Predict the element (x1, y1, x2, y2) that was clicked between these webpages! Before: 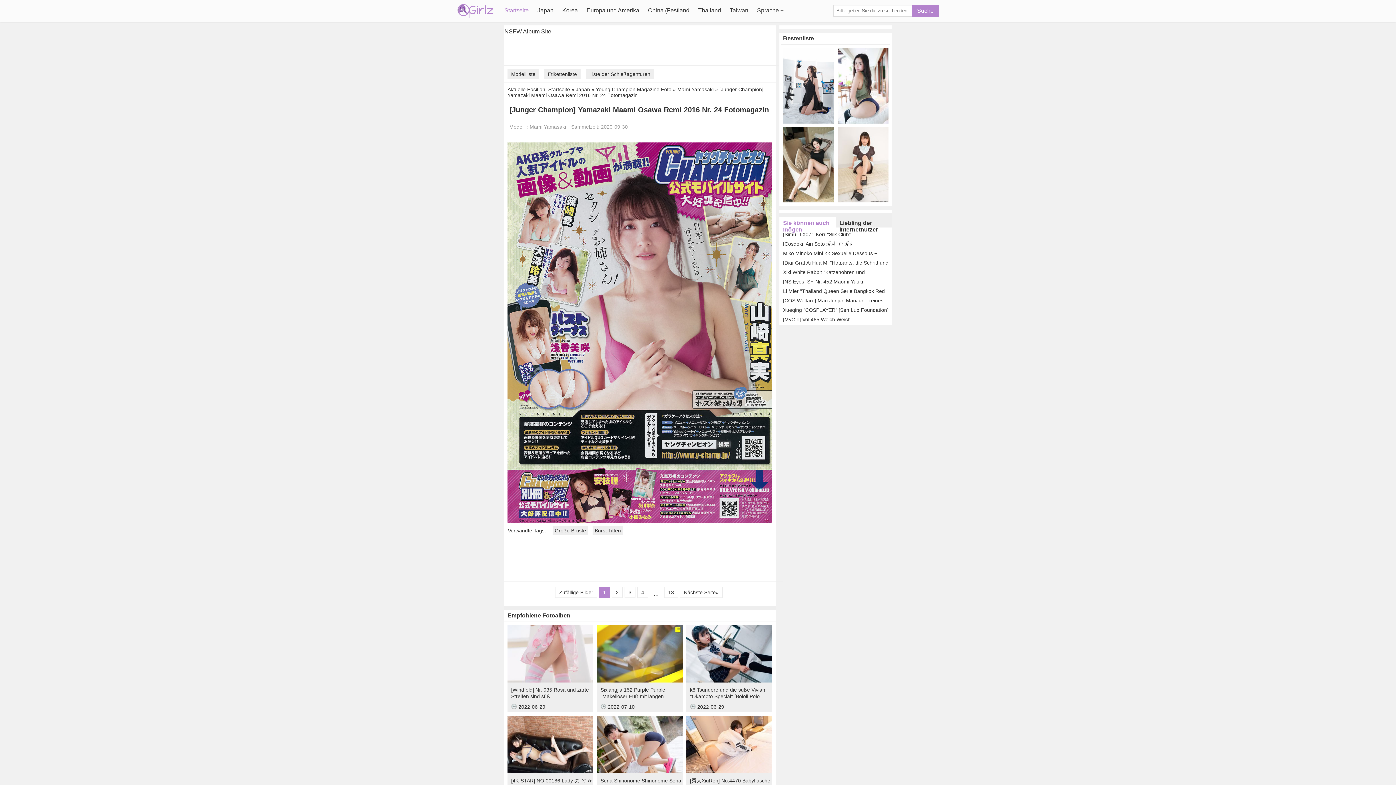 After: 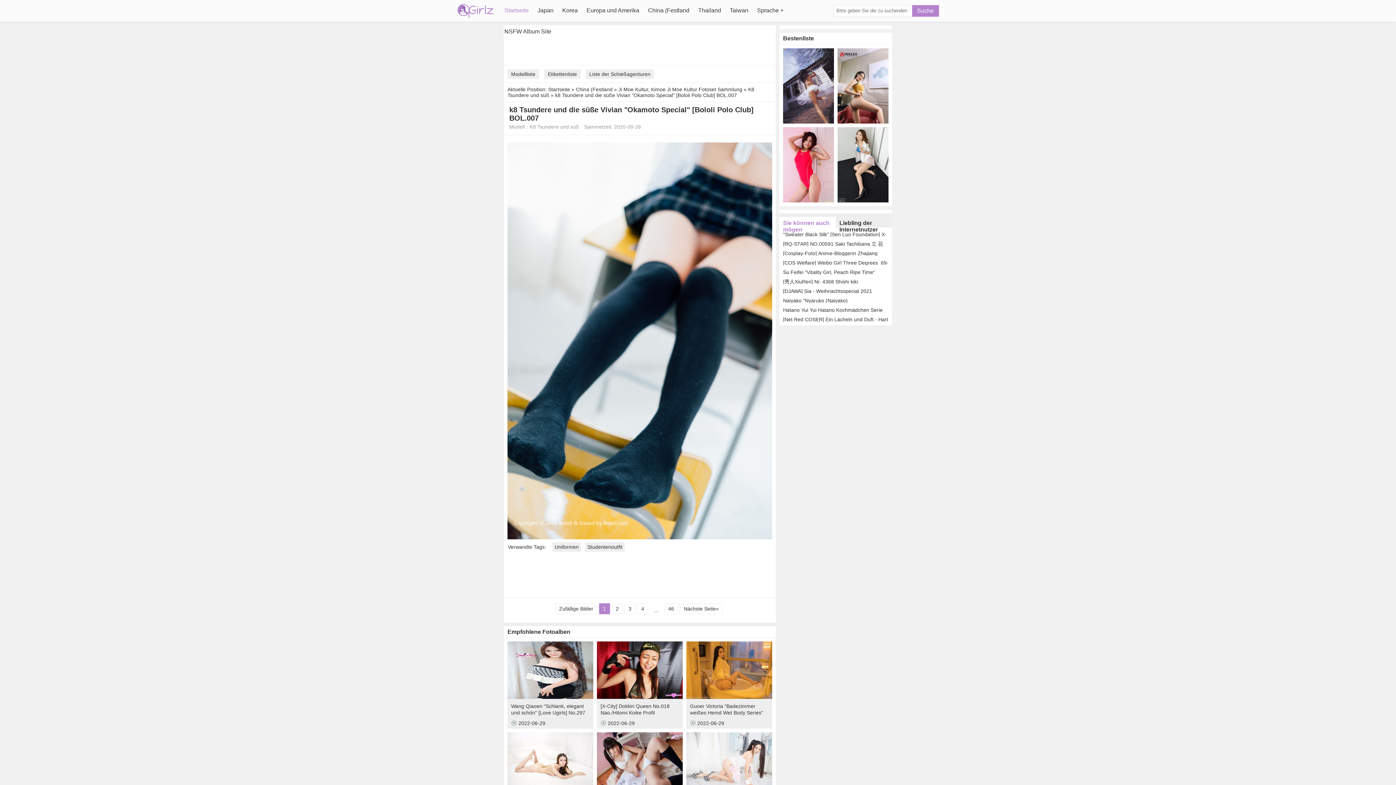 Action: label: k8 Tsundere und die süße Vivian "Okamoto Special" [Bololi Polo Club] BOL.007 bbox: (690, 686, 772, 692)